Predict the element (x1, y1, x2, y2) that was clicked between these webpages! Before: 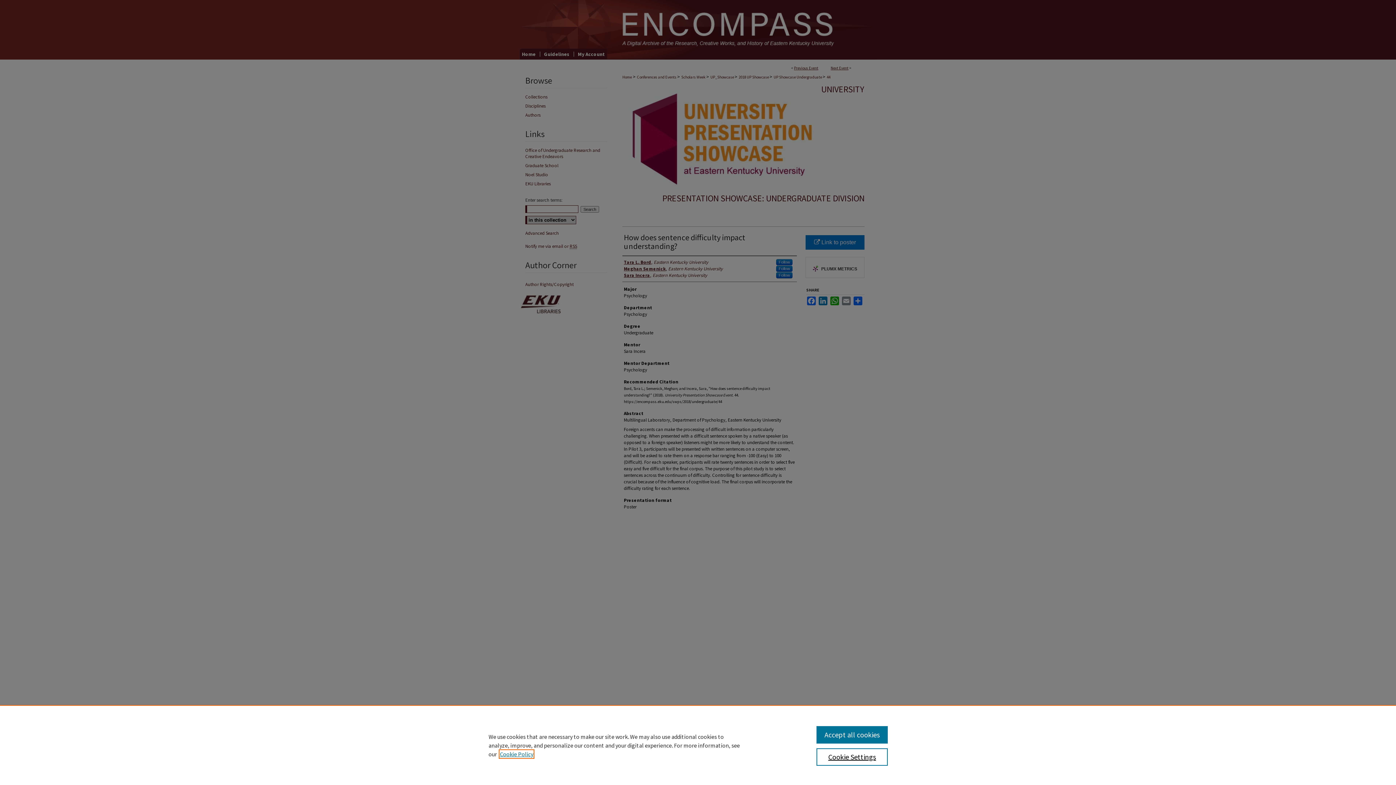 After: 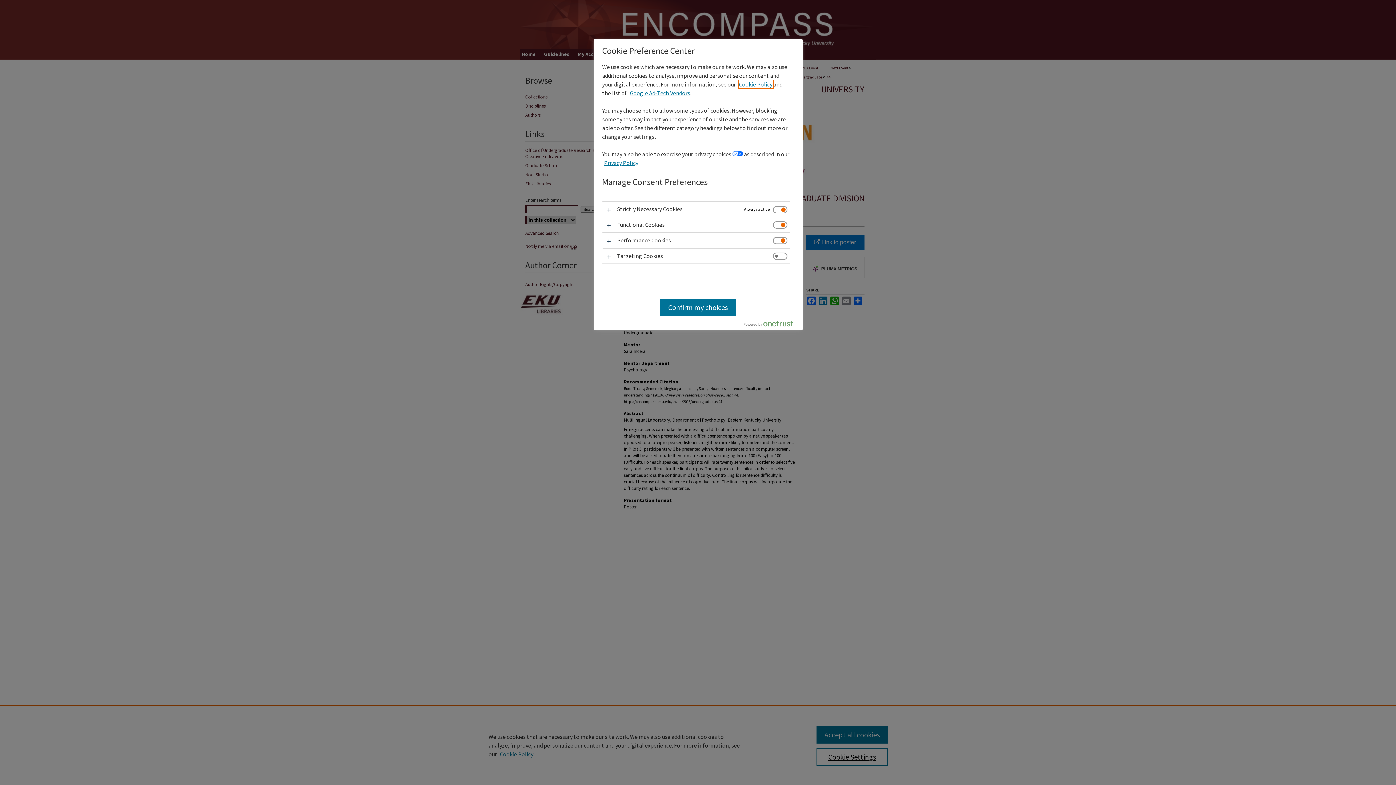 Action: bbox: (816, 748, 887, 766) label: Cookie Settings